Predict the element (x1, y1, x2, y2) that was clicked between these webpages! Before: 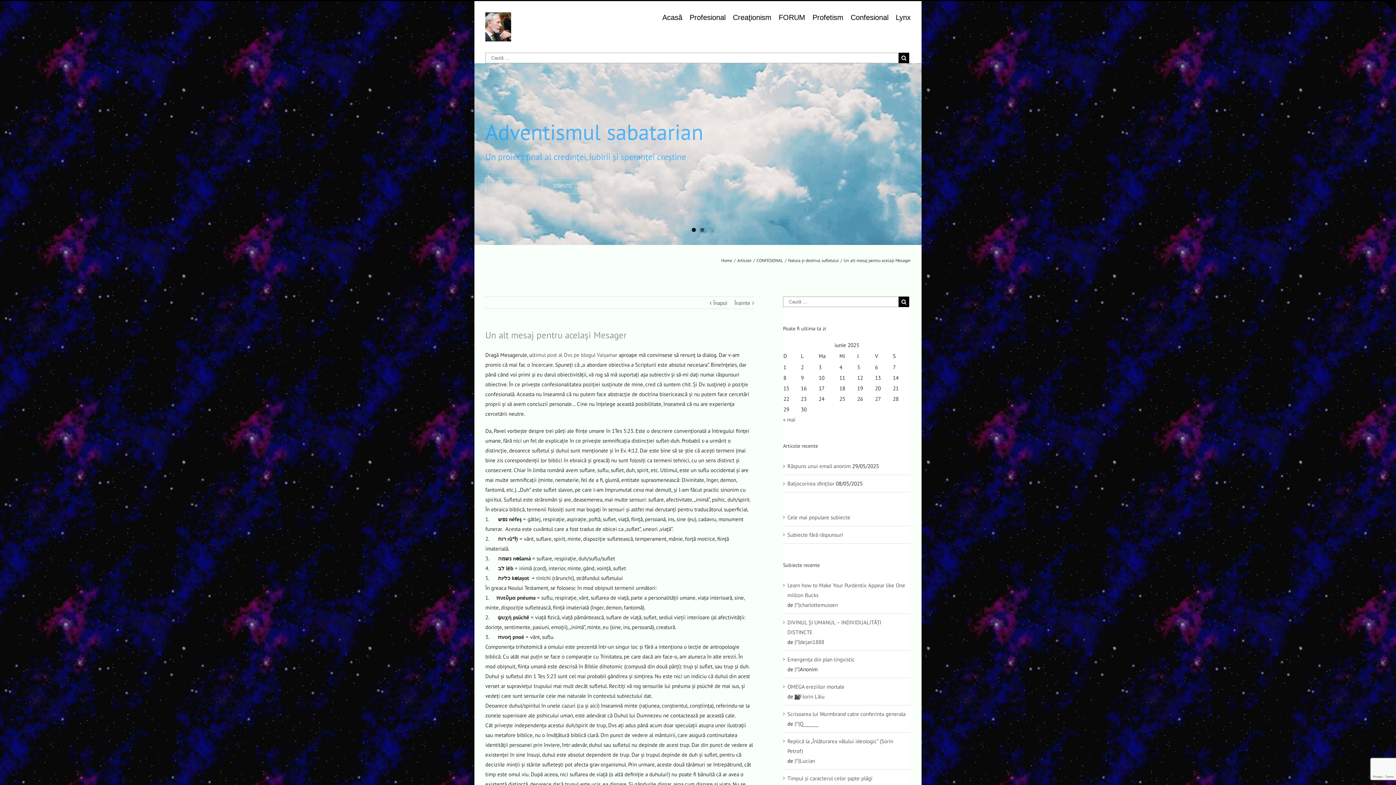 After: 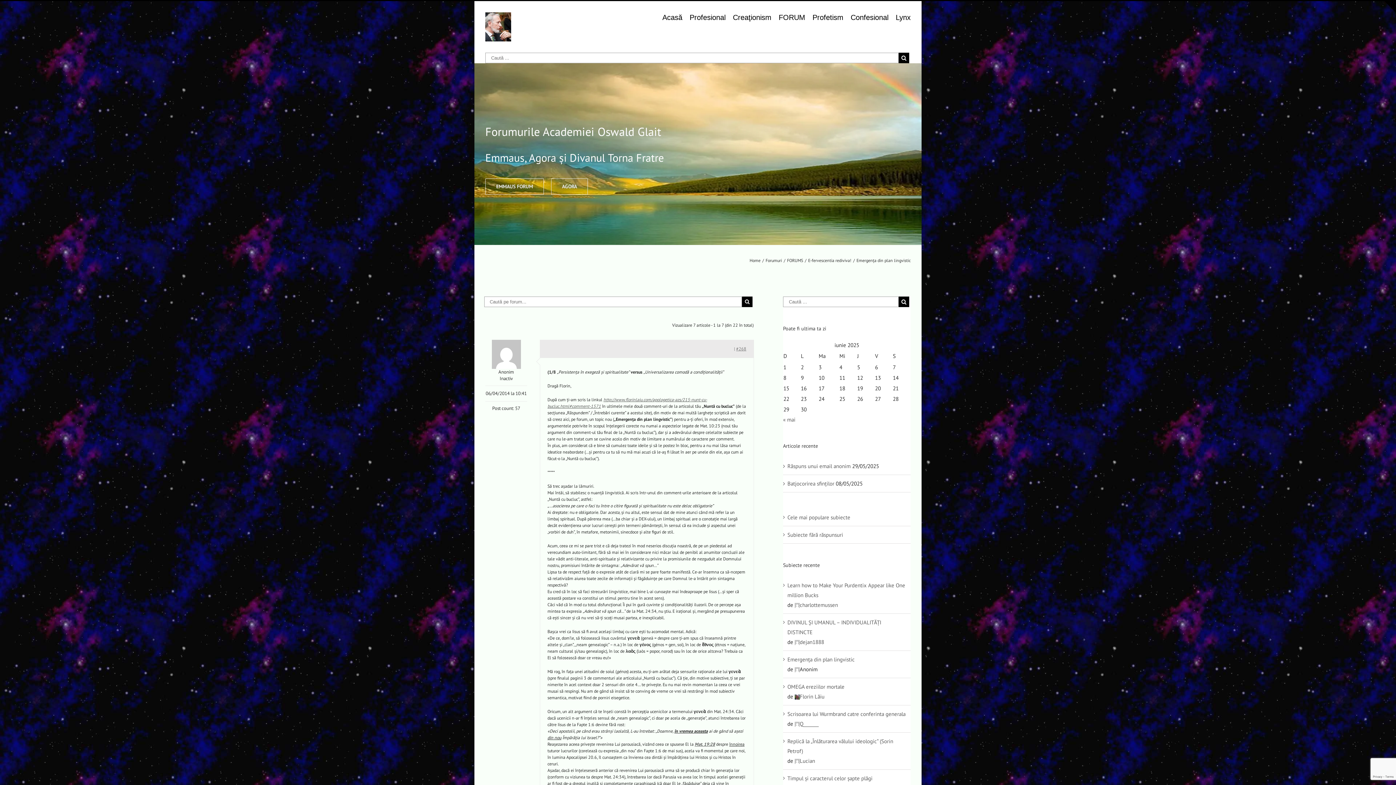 Action: label: Emergența din plan lingvistic bbox: (787, 654, 907, 664)